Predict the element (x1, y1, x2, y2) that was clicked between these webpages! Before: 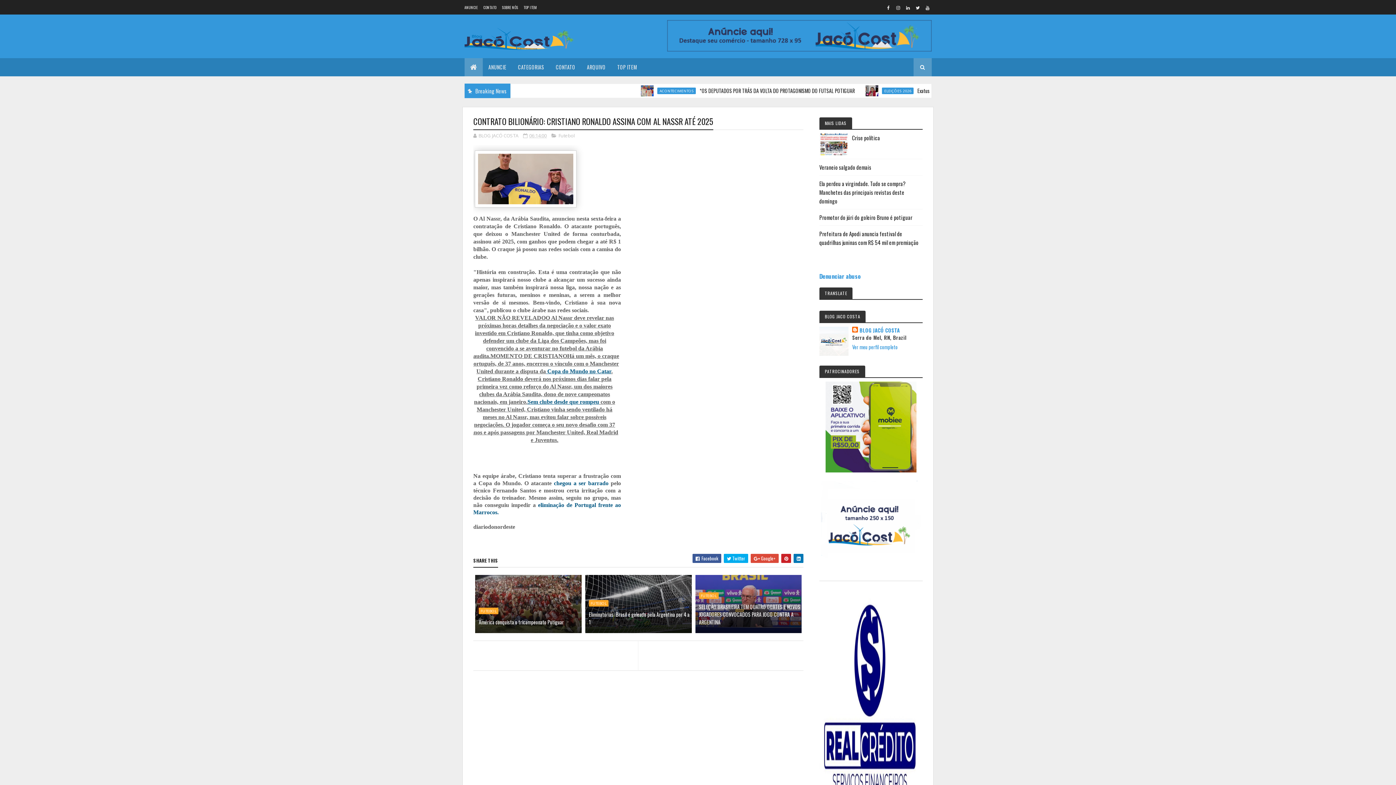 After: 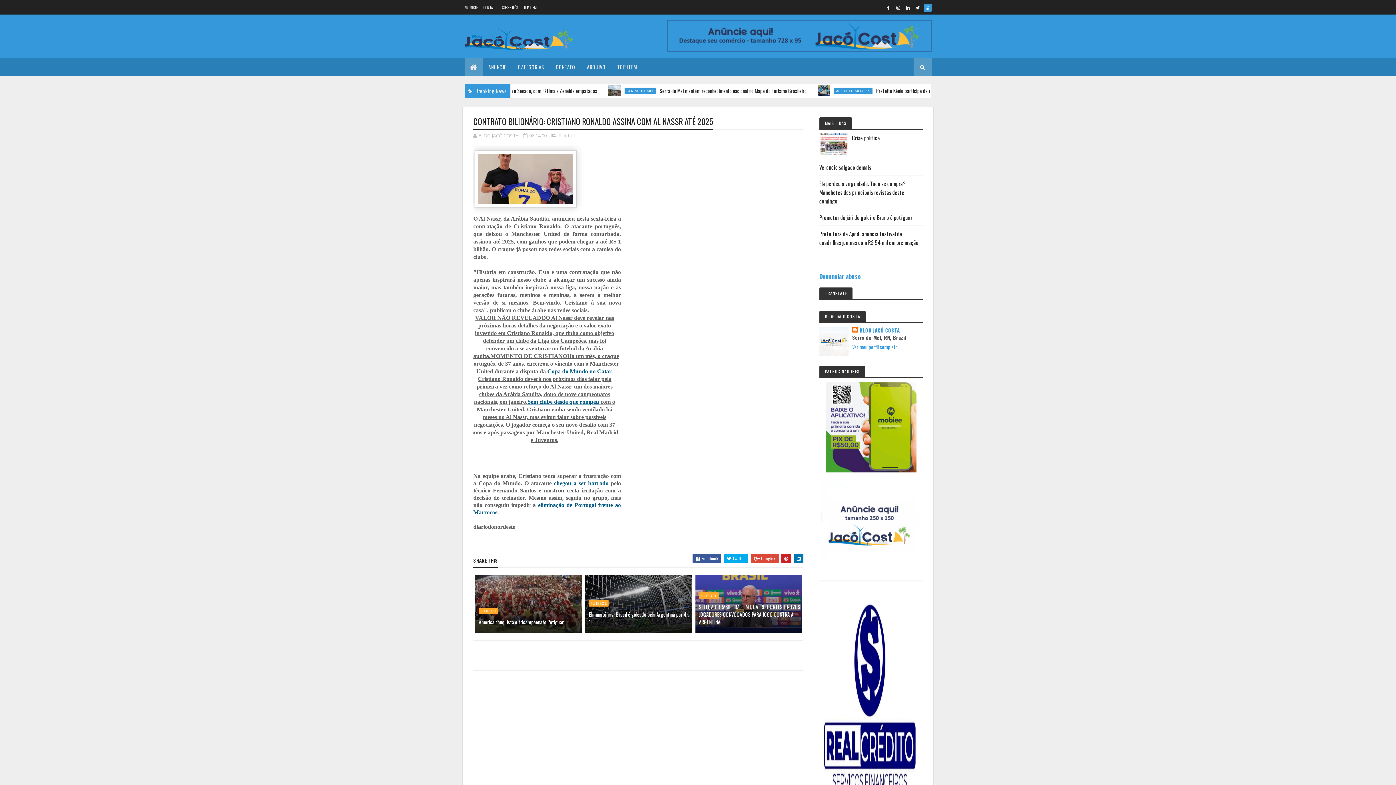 Action: bbox: (923, 3, 931, 11)